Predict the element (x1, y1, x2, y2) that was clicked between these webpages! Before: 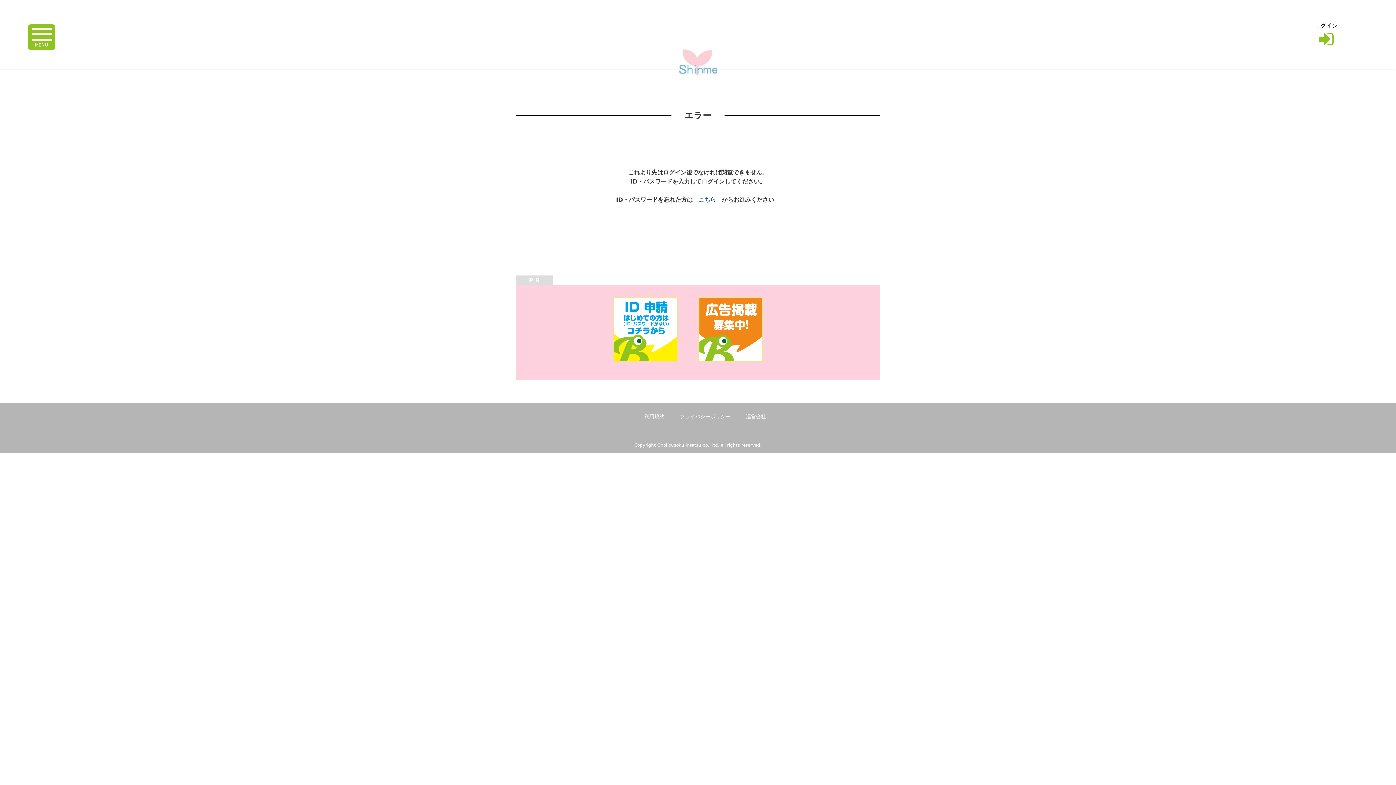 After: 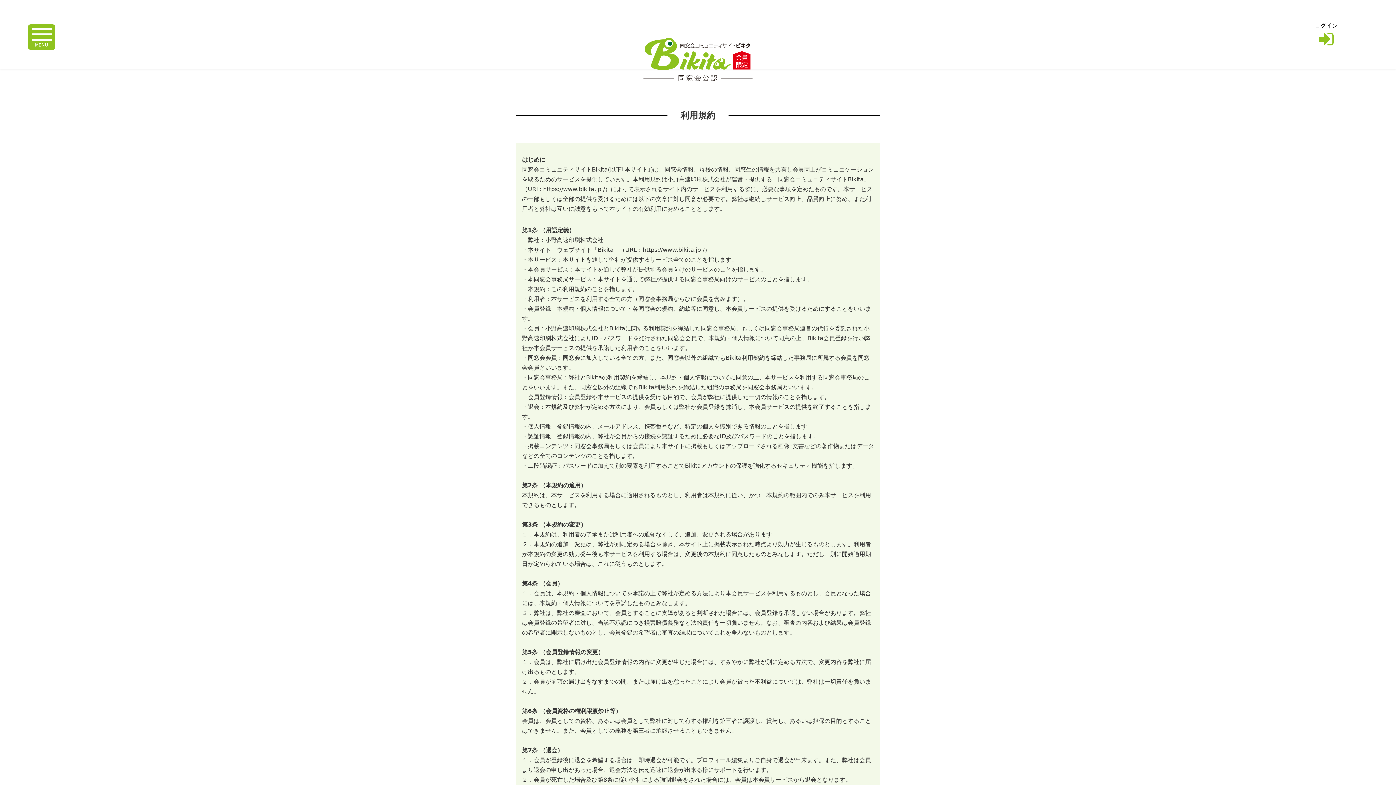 Action: label: 利用規約 bbox: (644, 413, 664, 419)